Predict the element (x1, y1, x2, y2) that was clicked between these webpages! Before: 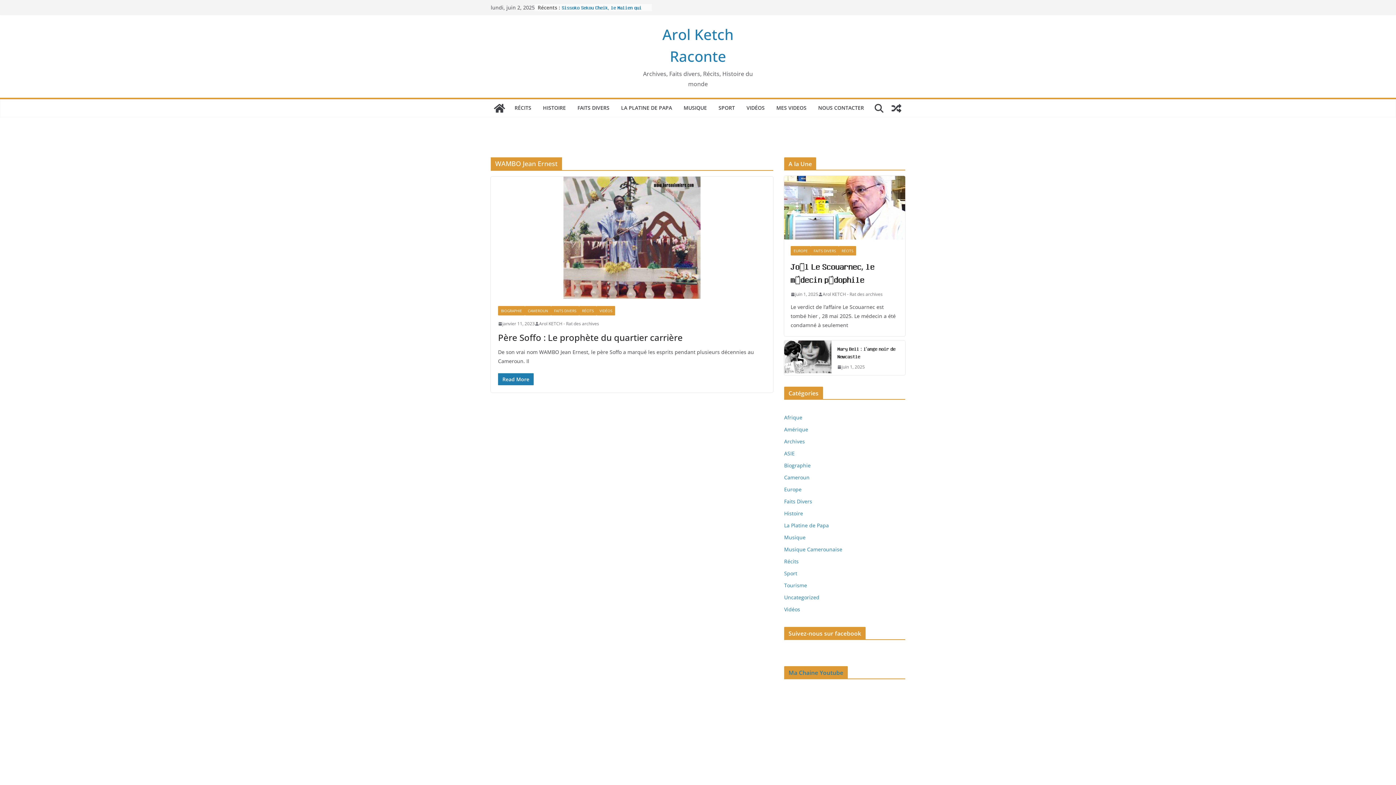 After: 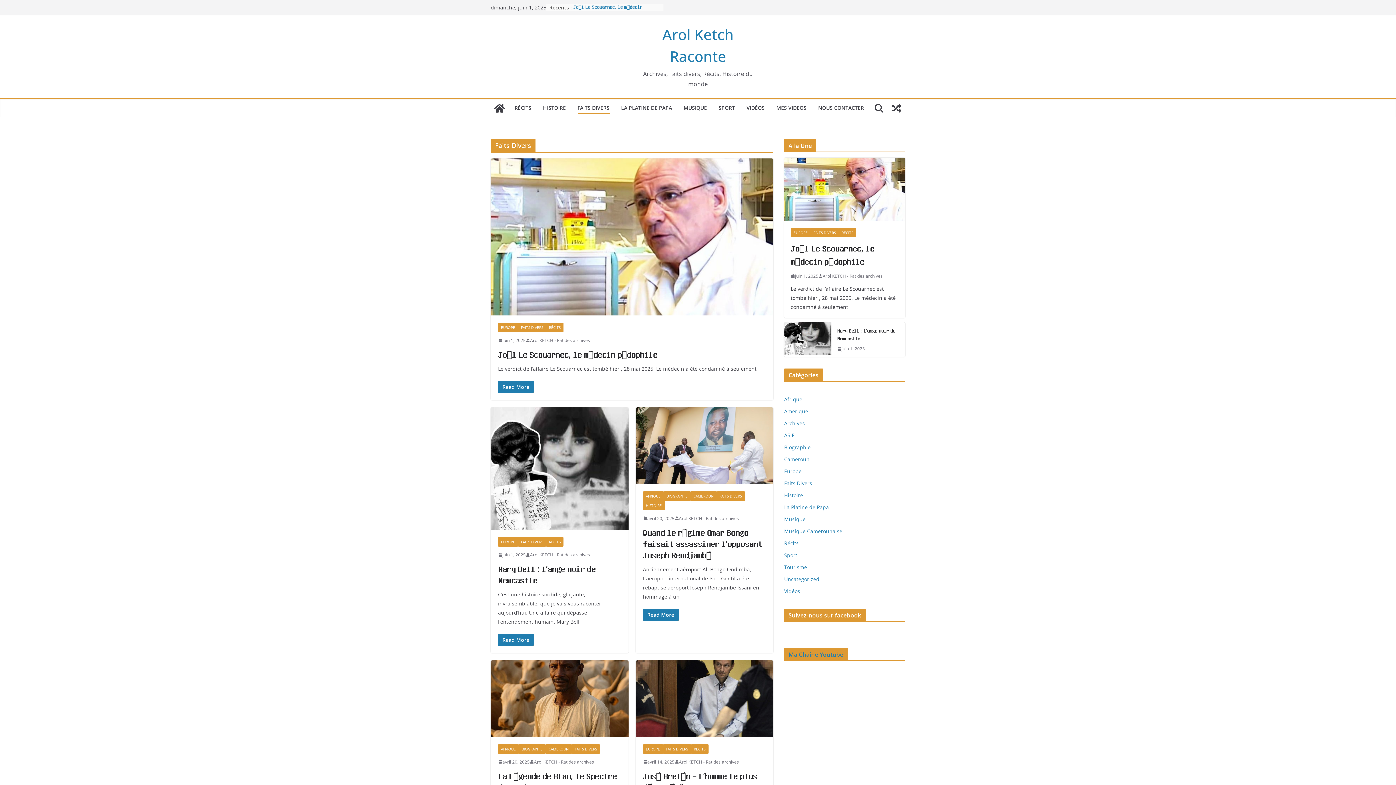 Action: bbox: (810, 246, 838, 255) label: FAITS DIVERS